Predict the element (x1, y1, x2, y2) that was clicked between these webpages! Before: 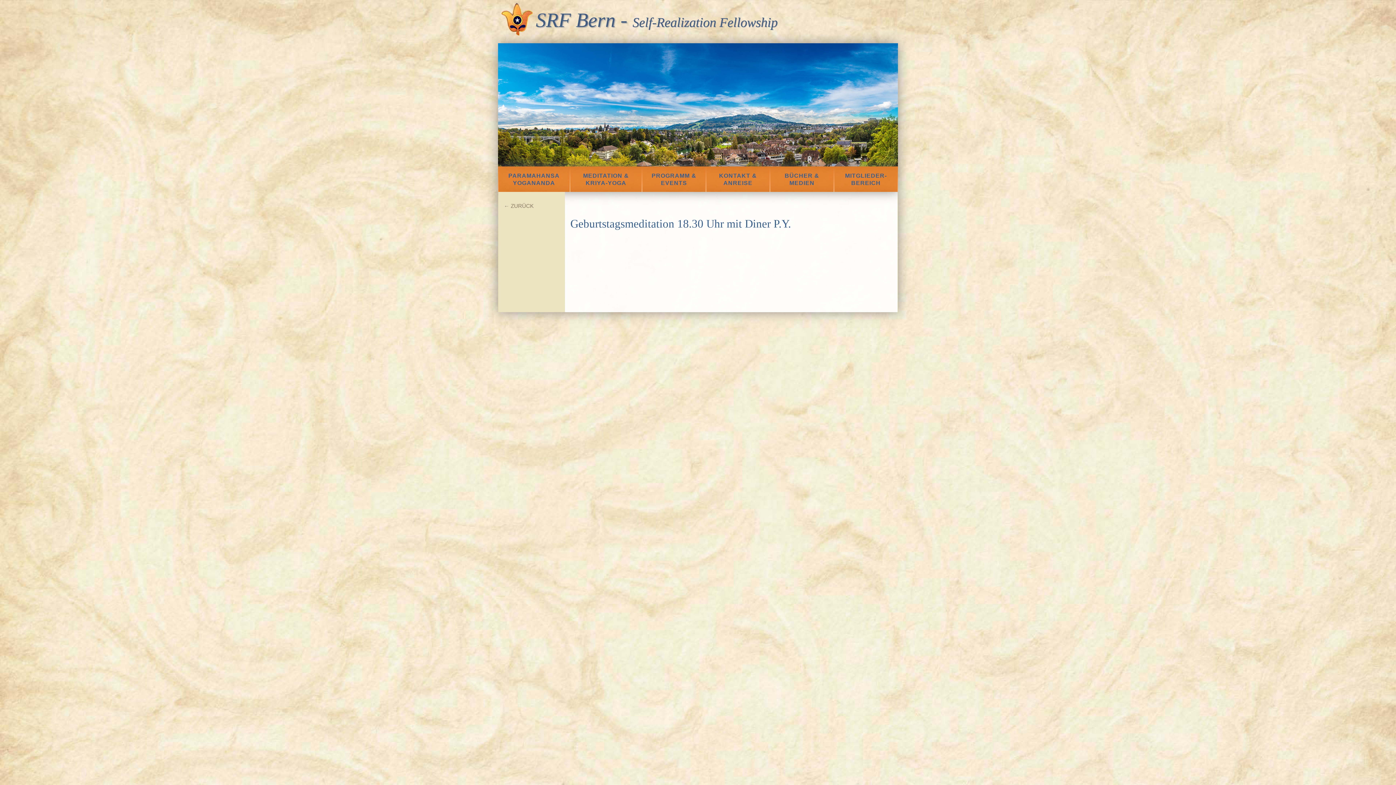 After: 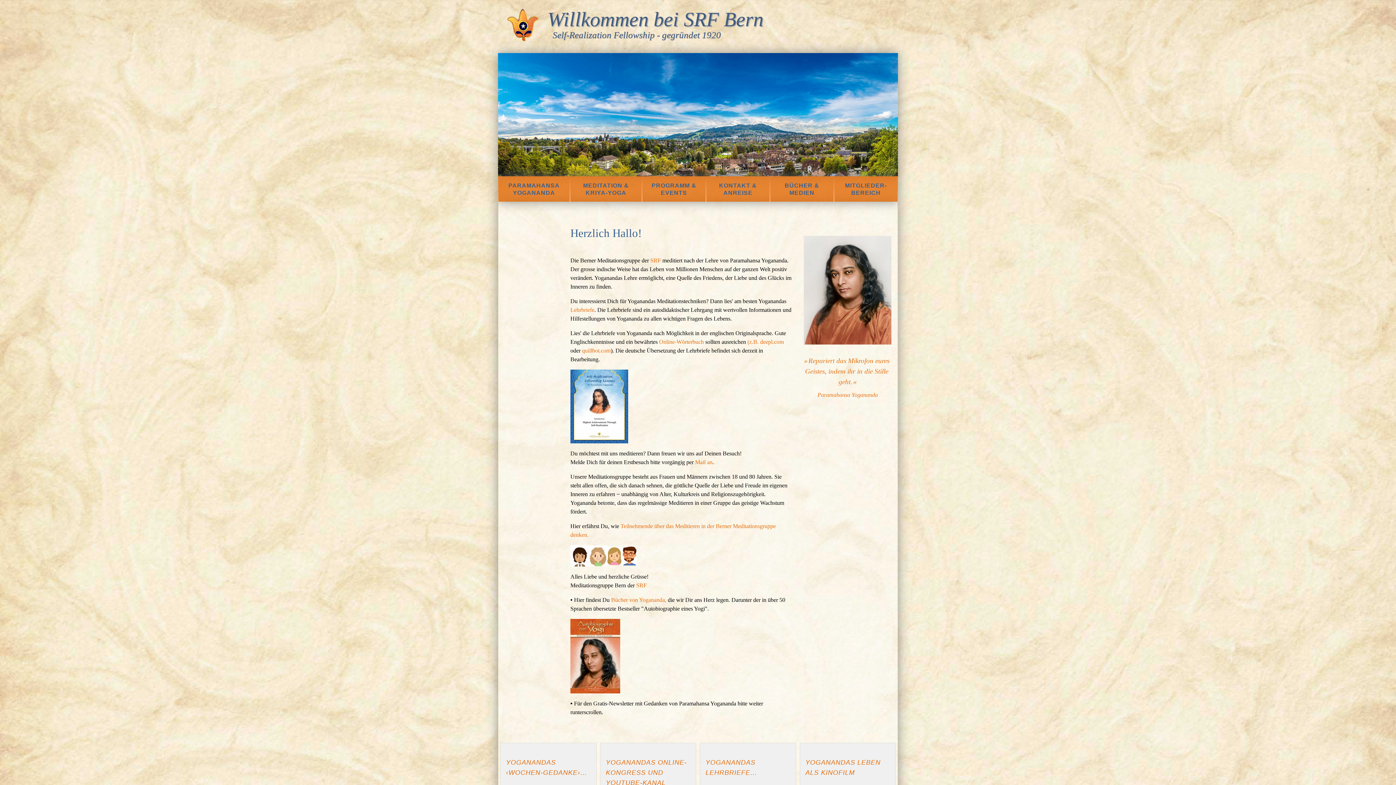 Action: bbox: (536, 8, 615, 31) label: SRF Bern